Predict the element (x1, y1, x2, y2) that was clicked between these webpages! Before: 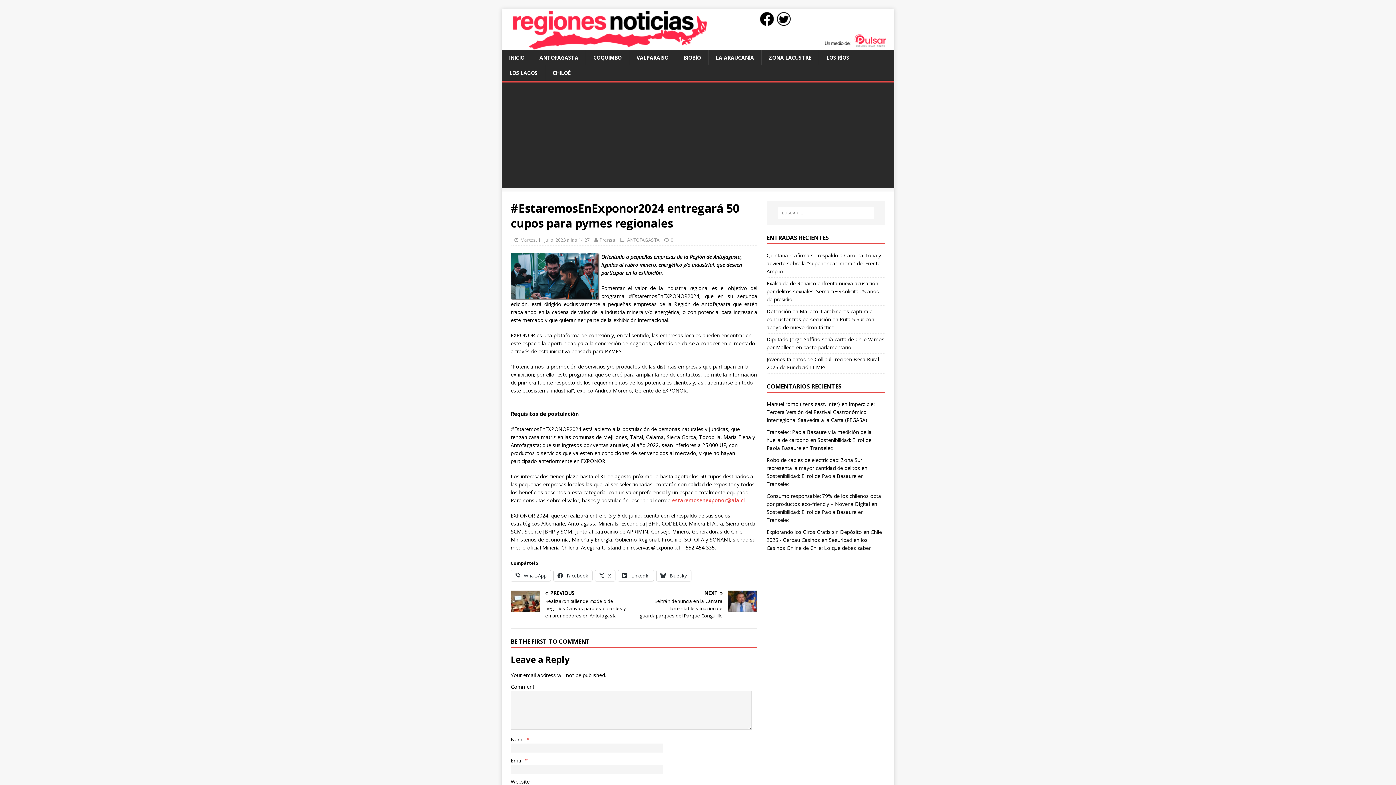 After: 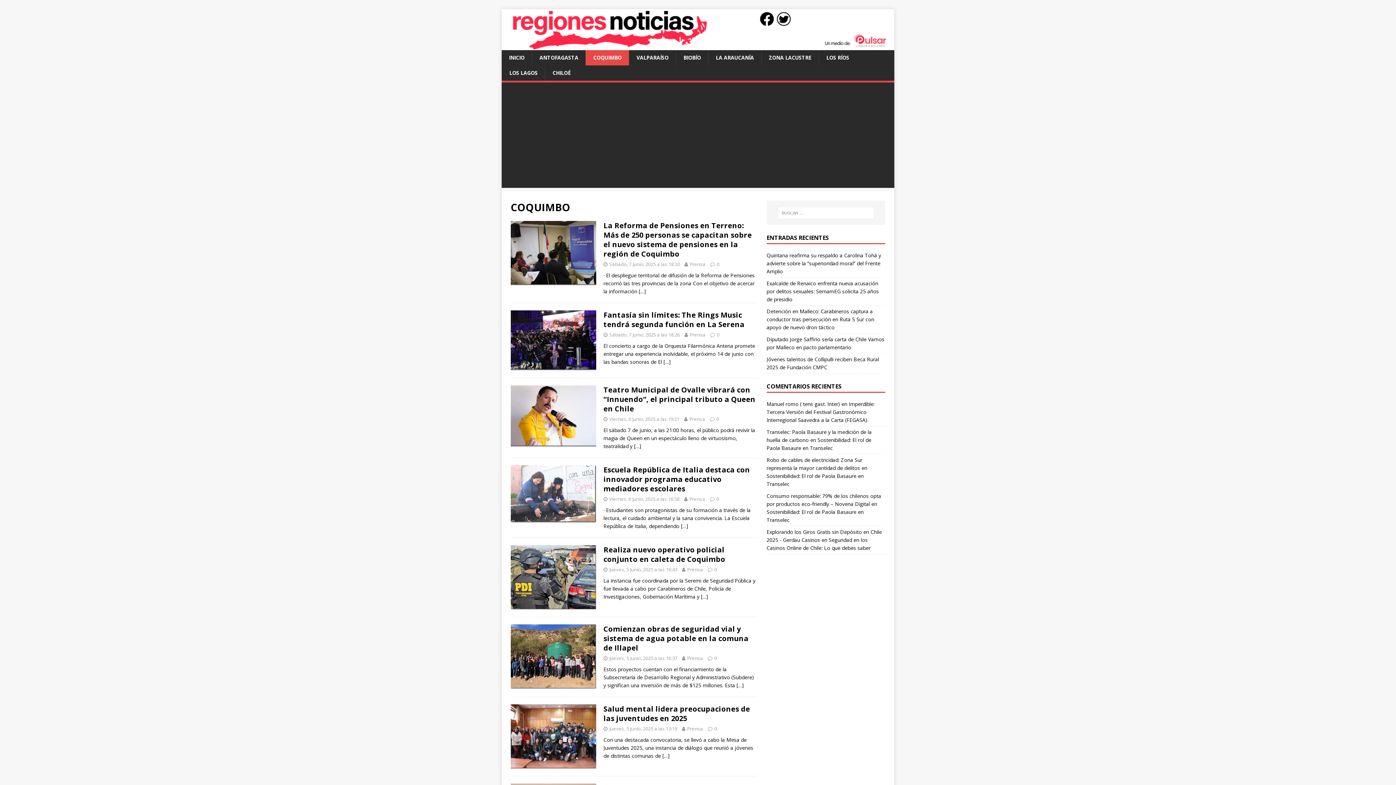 Action: bbox: (585, 50, 629, 65) label: COQUIMBO